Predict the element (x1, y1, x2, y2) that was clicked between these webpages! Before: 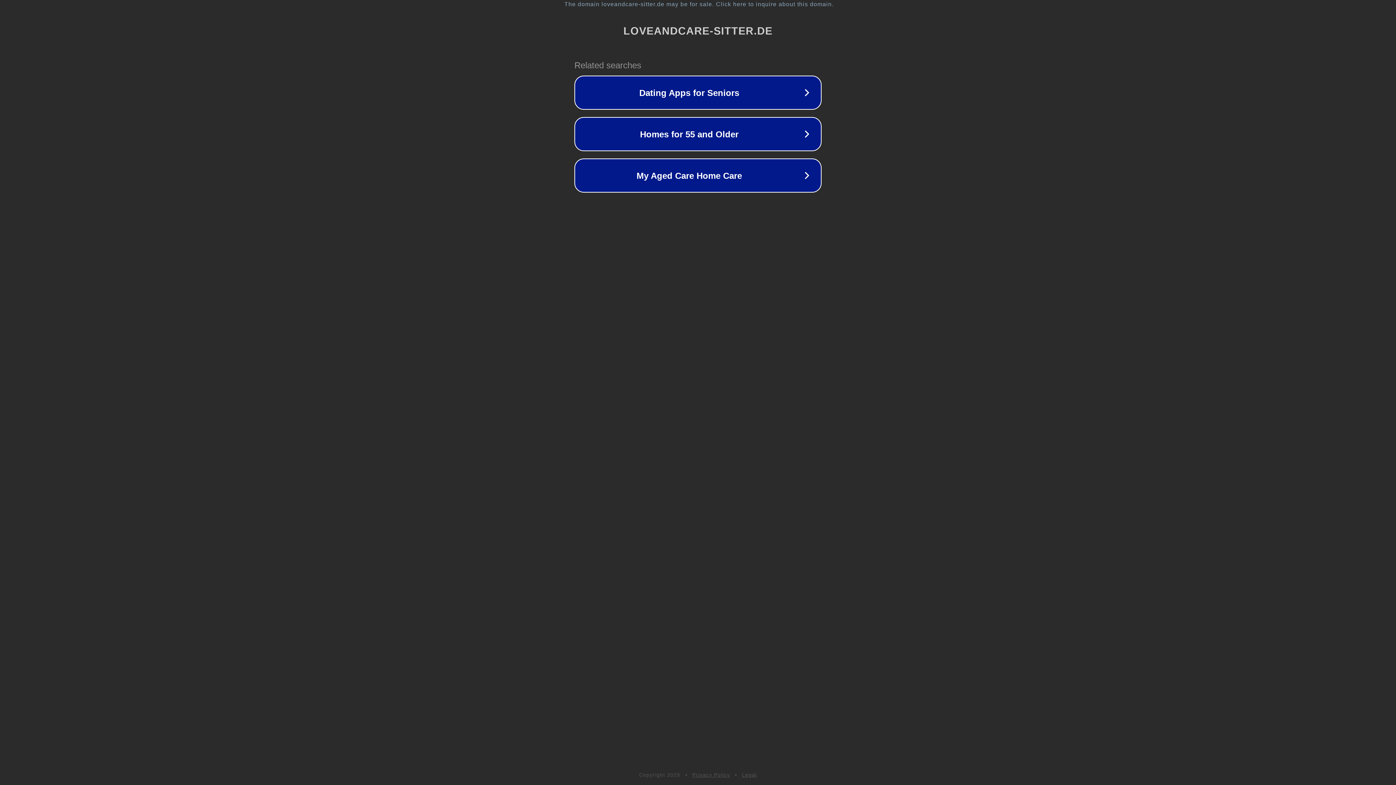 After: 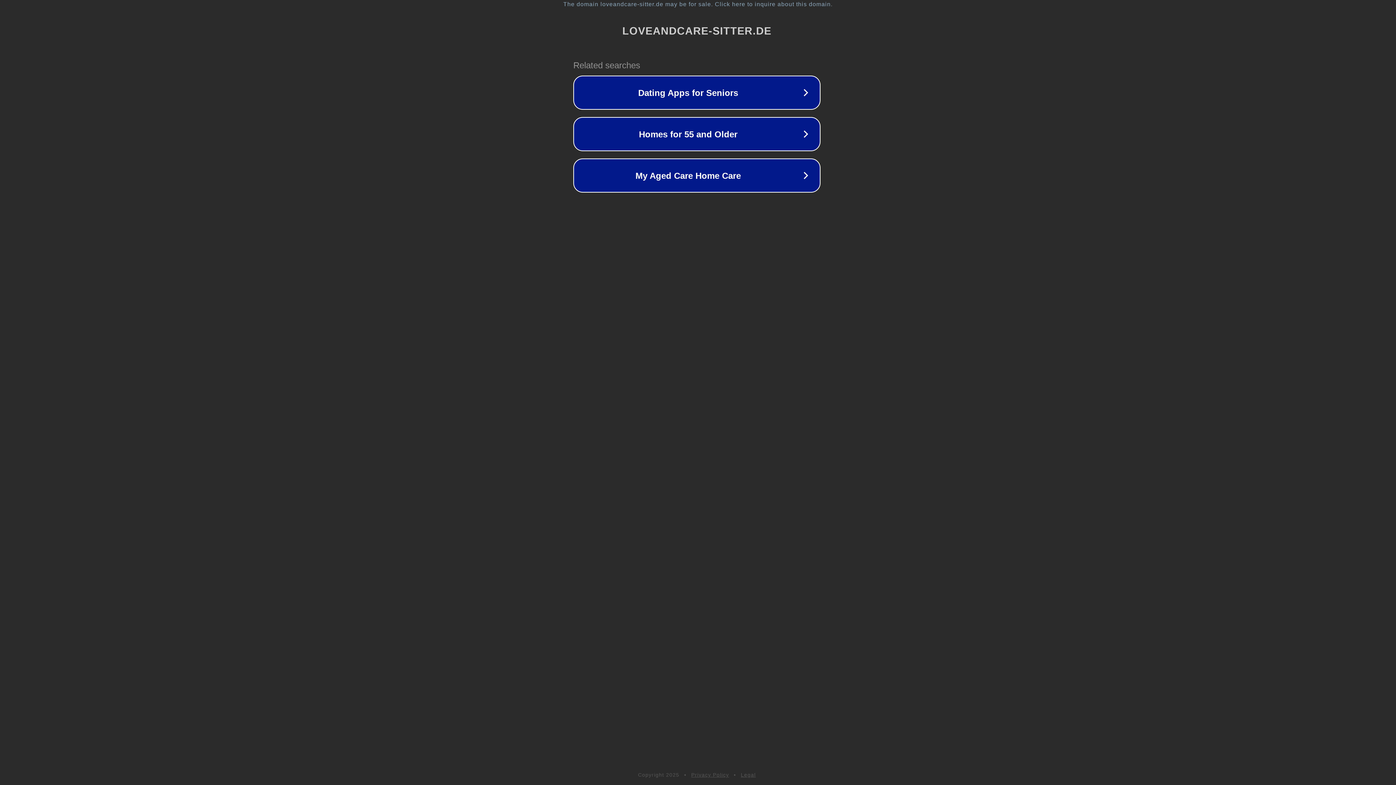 Action: label: The domain loveandcare-sitter.de may be for sale. Click here to inquire about this domain. bbox: (1, 1, 1397, 7)